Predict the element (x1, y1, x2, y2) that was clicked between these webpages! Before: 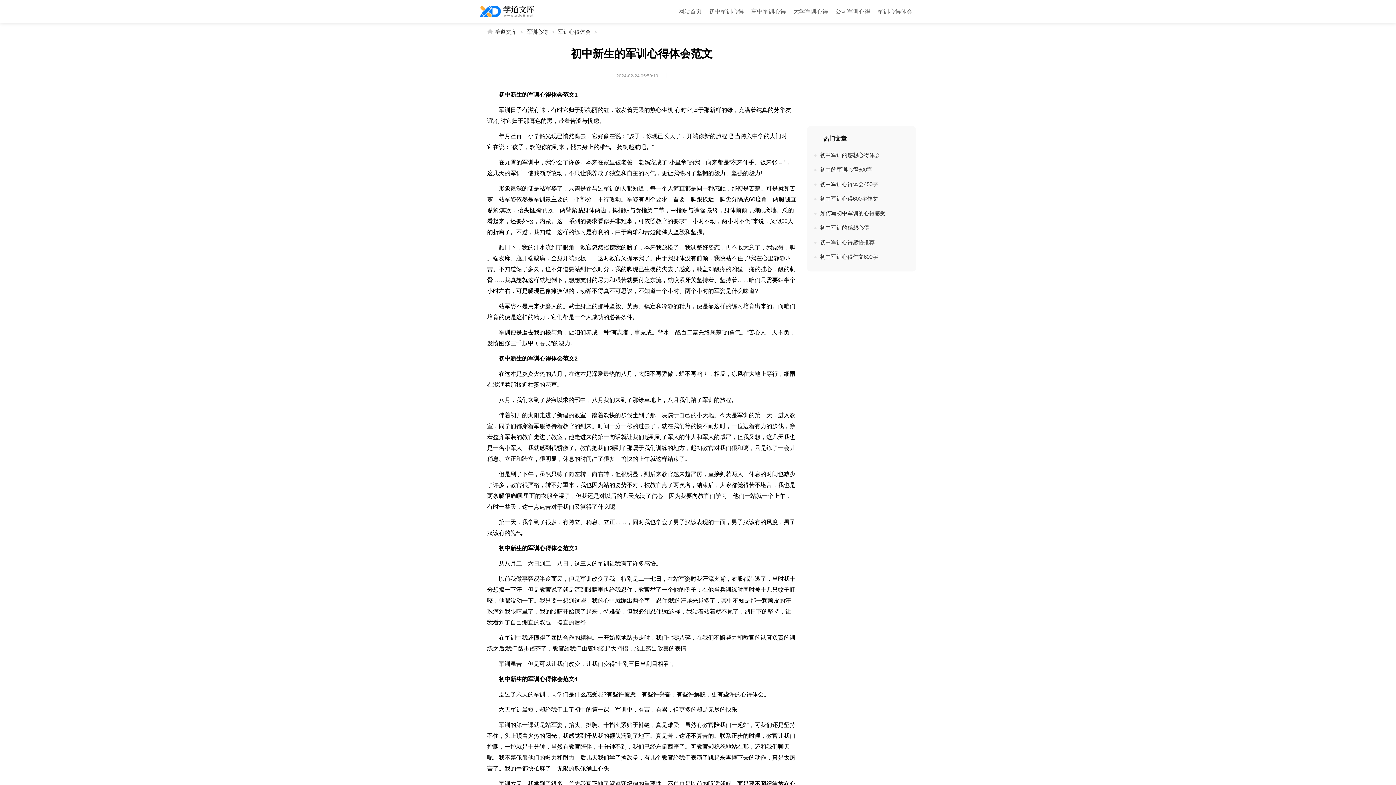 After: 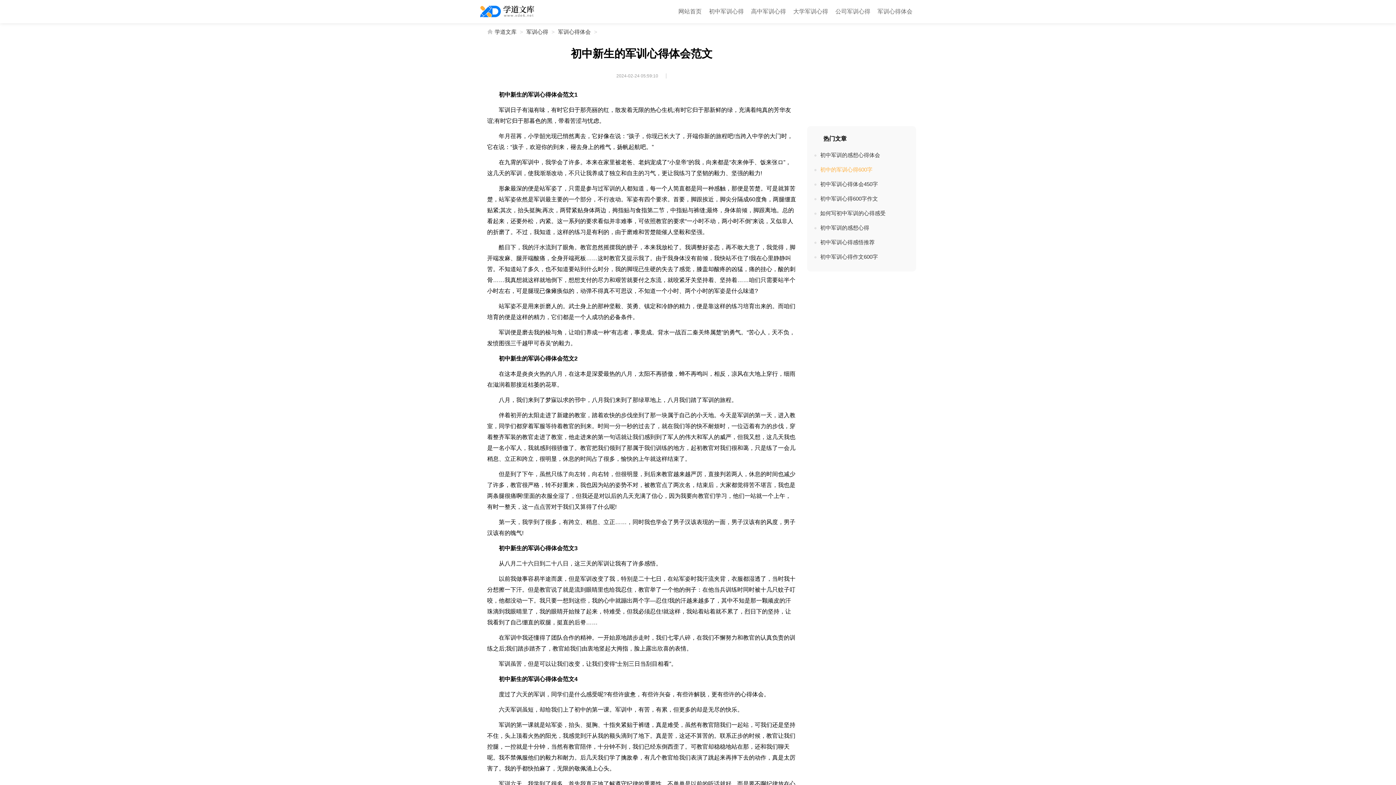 Action: bbox: (814, 162, 909, 177) label: 初中的军训心得600字